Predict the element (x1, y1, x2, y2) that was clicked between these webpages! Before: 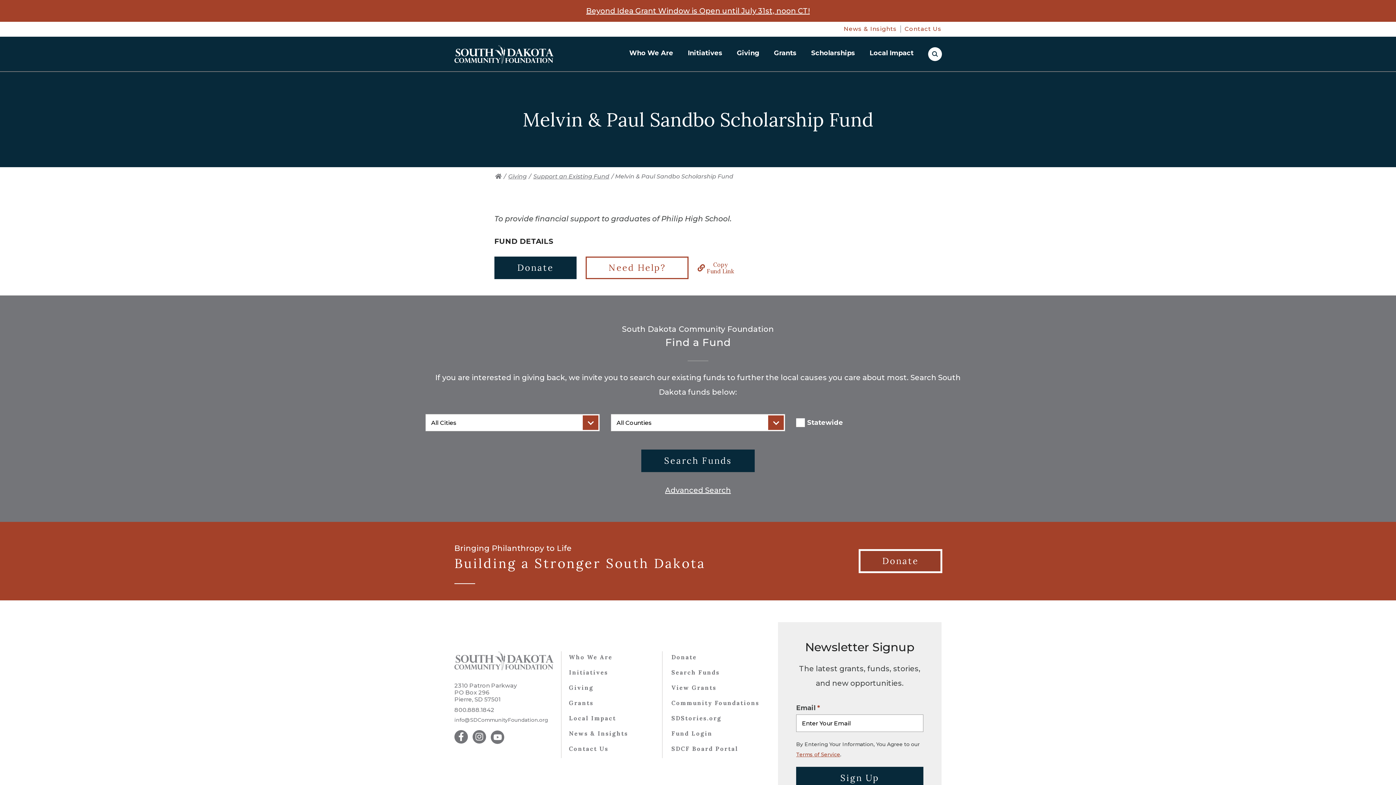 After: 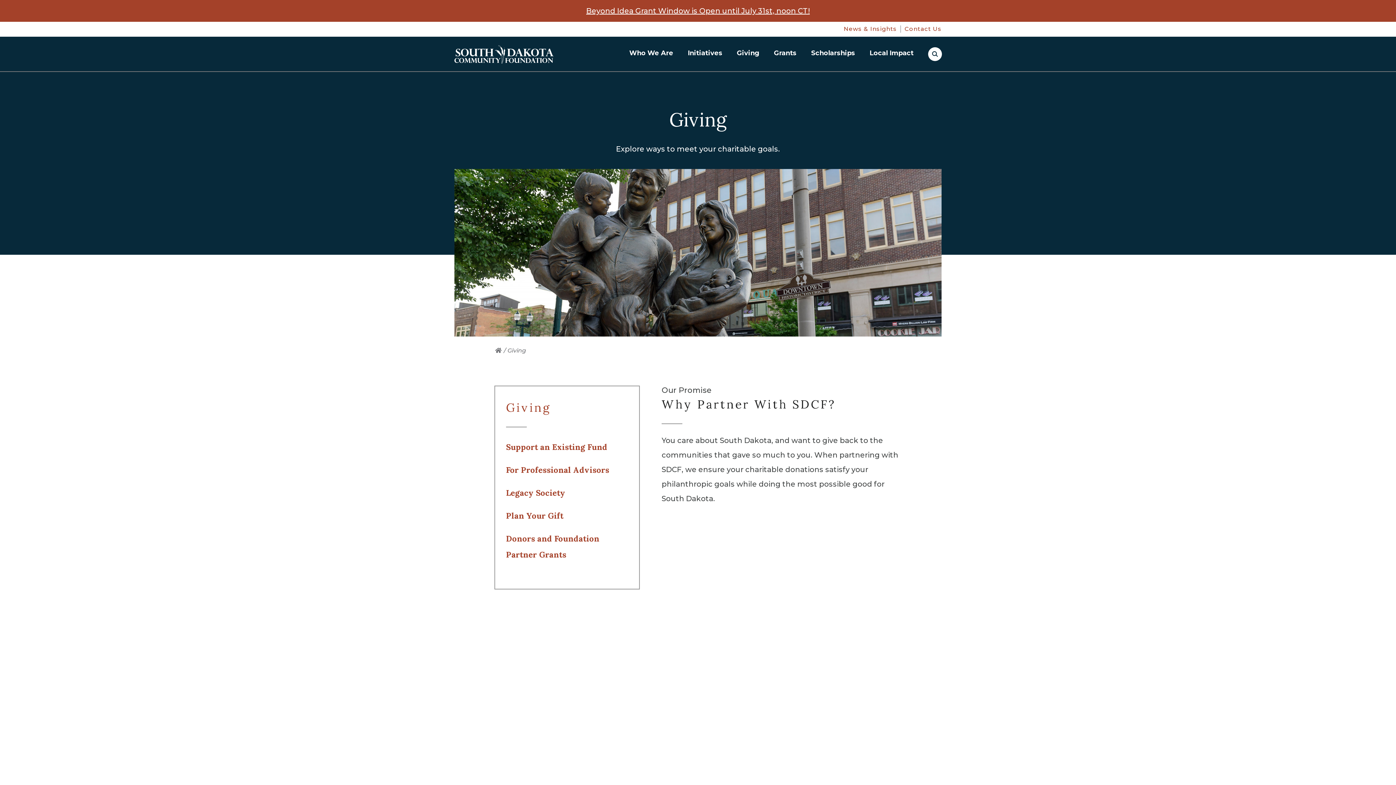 Action: bbox: (507, 173, 527, 180) label: Giving